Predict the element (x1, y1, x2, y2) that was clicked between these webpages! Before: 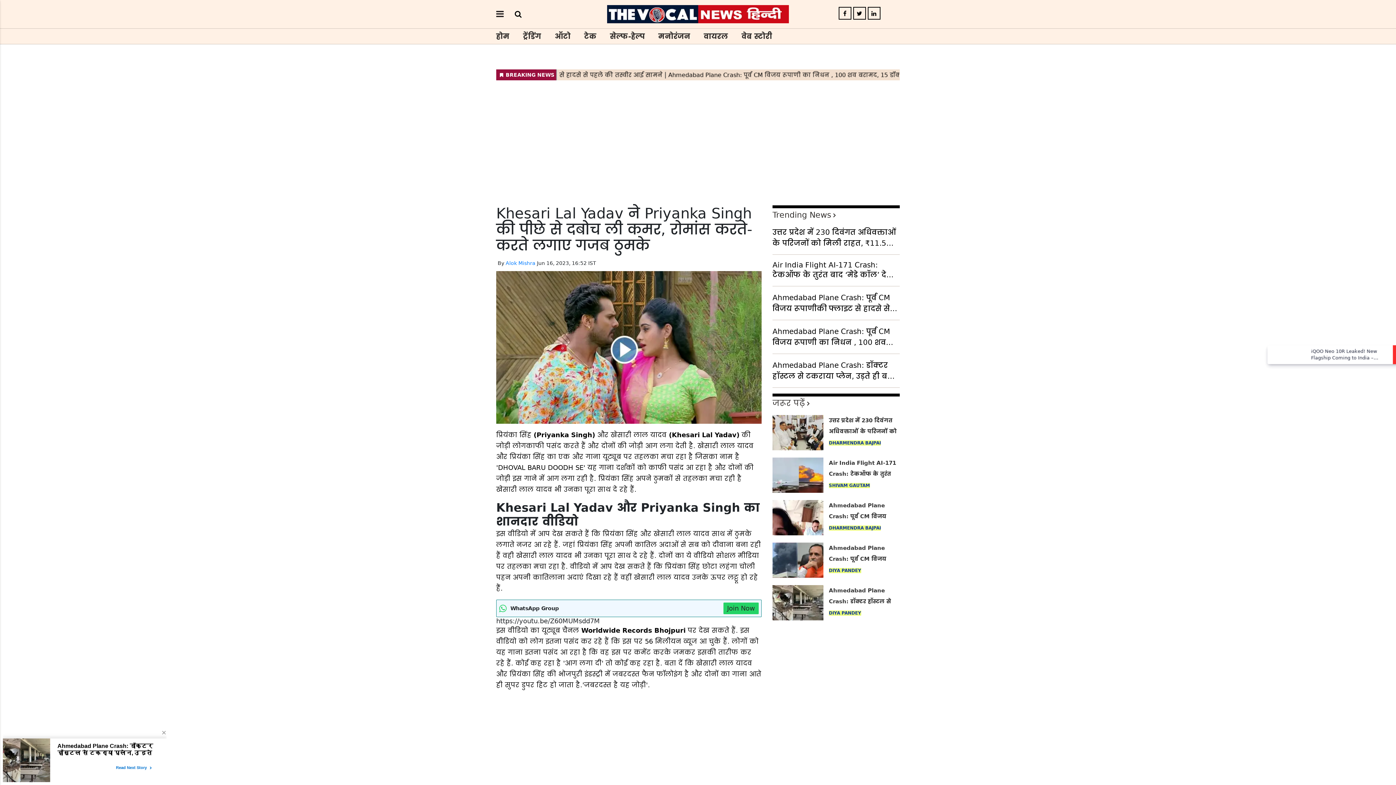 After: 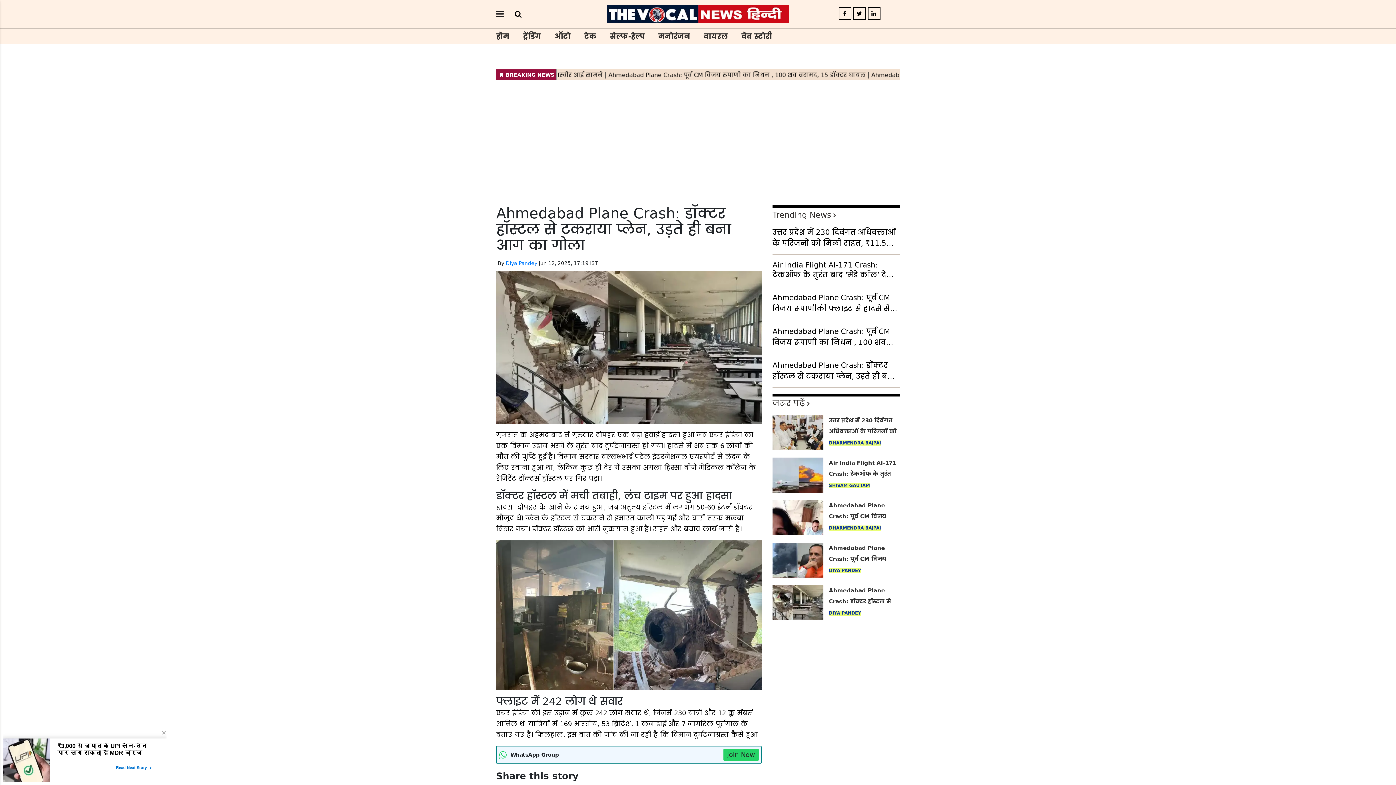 Action: label: Ahmedabad Plane Crash: डॉक्टर हॉस्टल से टकराया प्लेन, उड़ते ही बना आग का गोला​​​​​​
DIYA PANDEY bbox: (772, 585, 900, 620)